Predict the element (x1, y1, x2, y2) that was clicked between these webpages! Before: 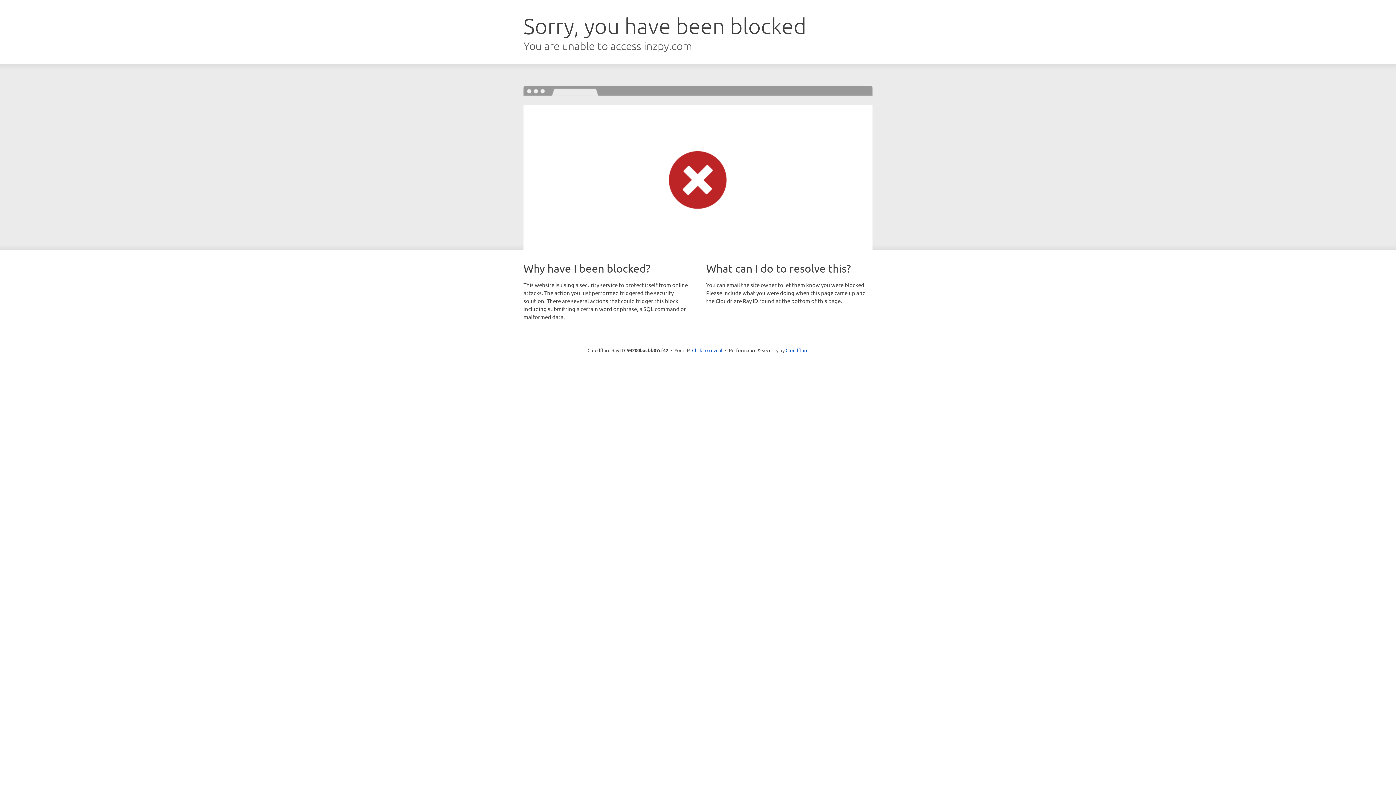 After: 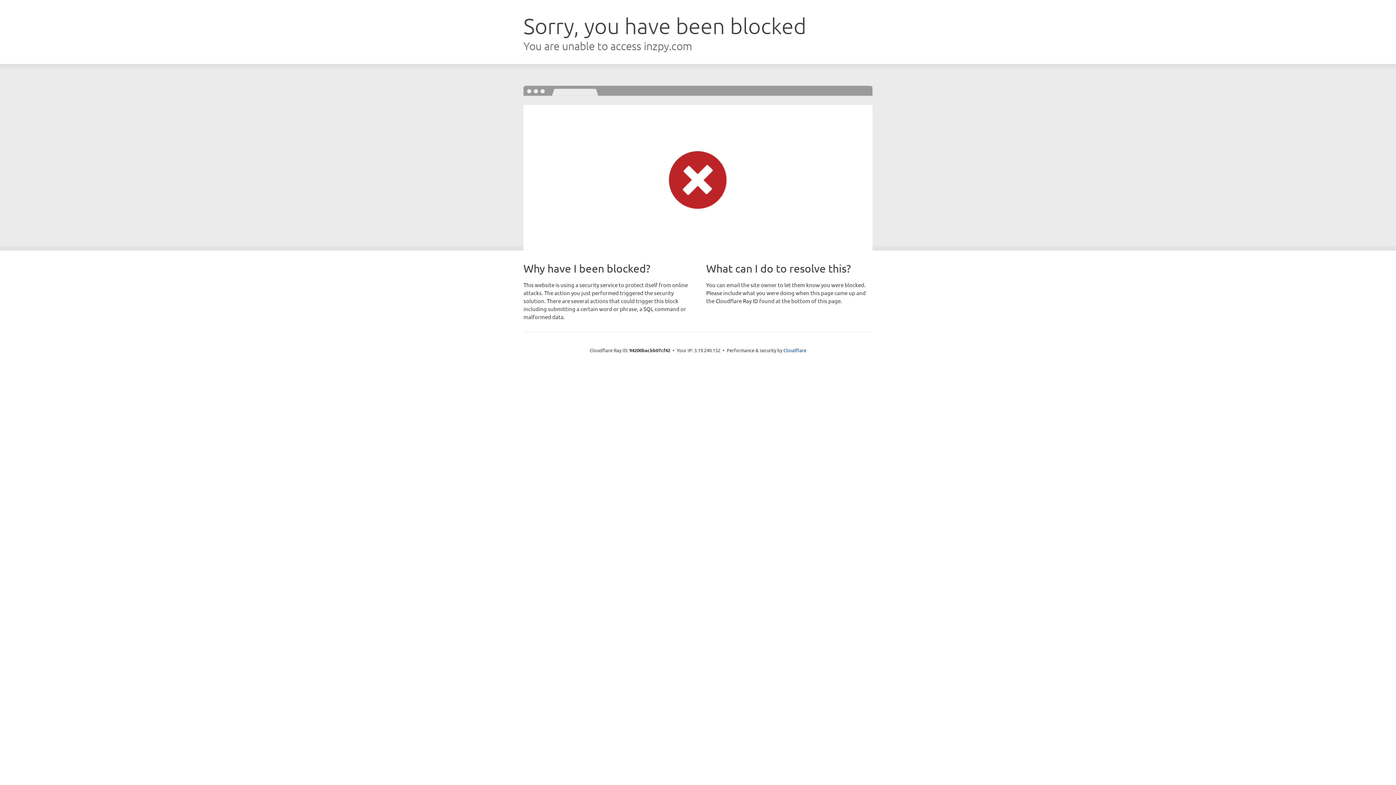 Action: label: Click to reveal bbox: (692, 346, 722, 353)